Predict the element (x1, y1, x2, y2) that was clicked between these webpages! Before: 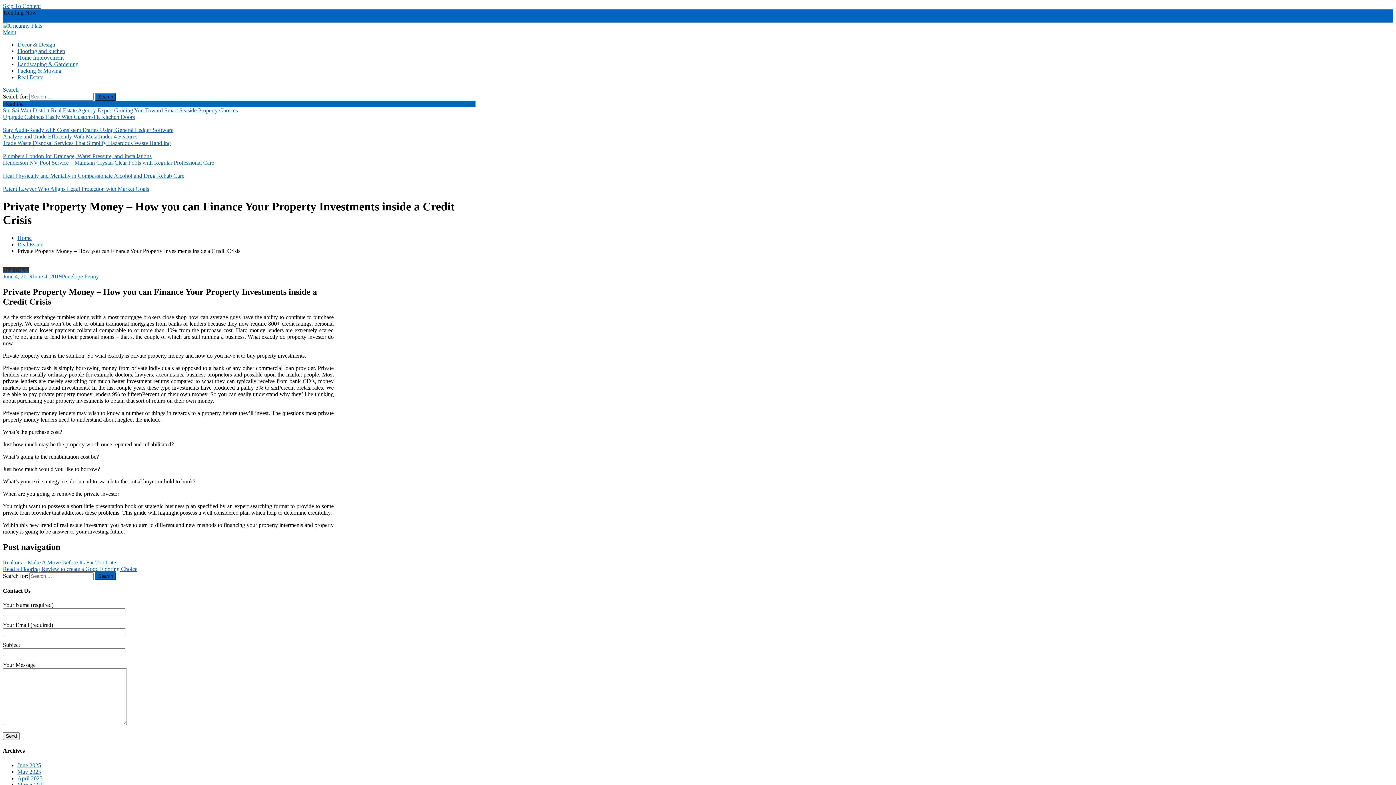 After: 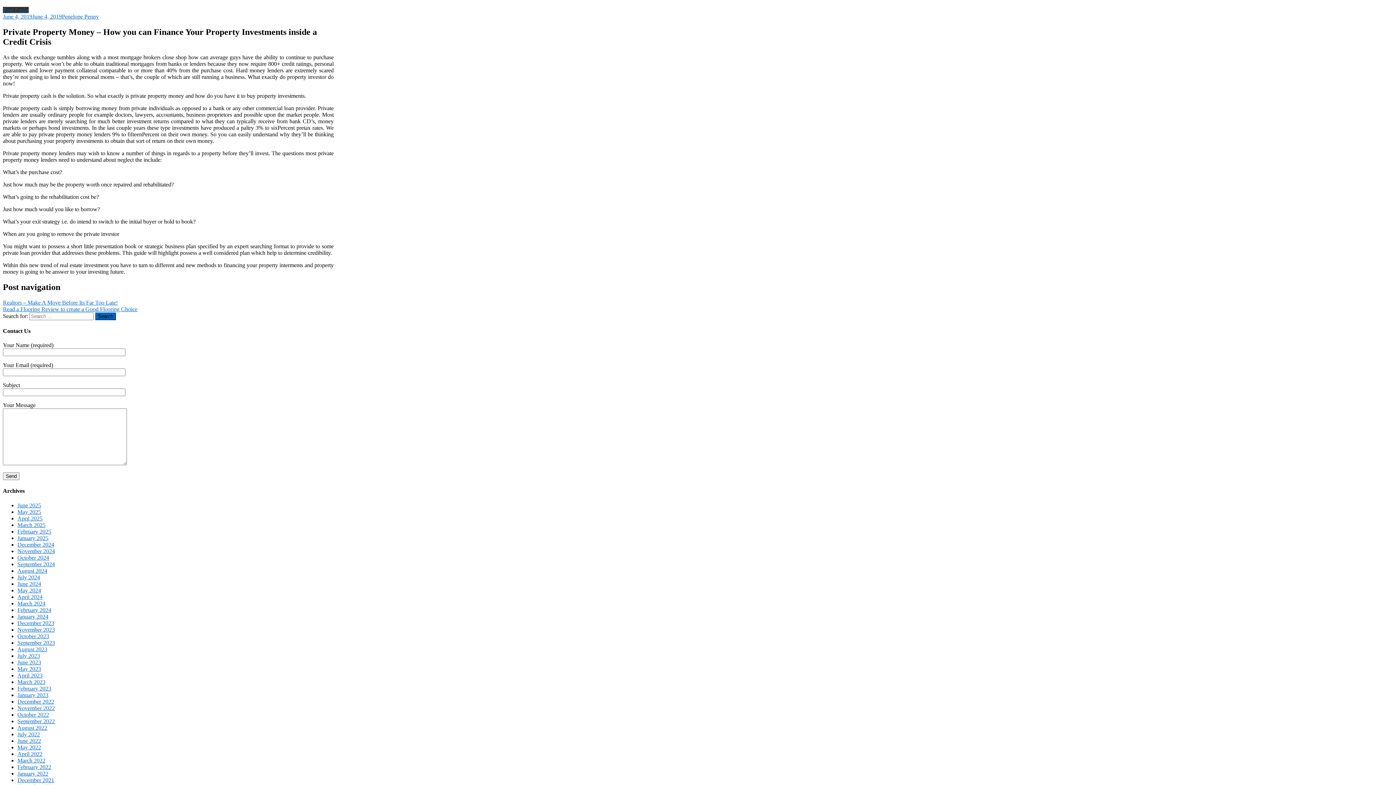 Action: label: Skip To Content bbox: (2, 2, 40, 9)